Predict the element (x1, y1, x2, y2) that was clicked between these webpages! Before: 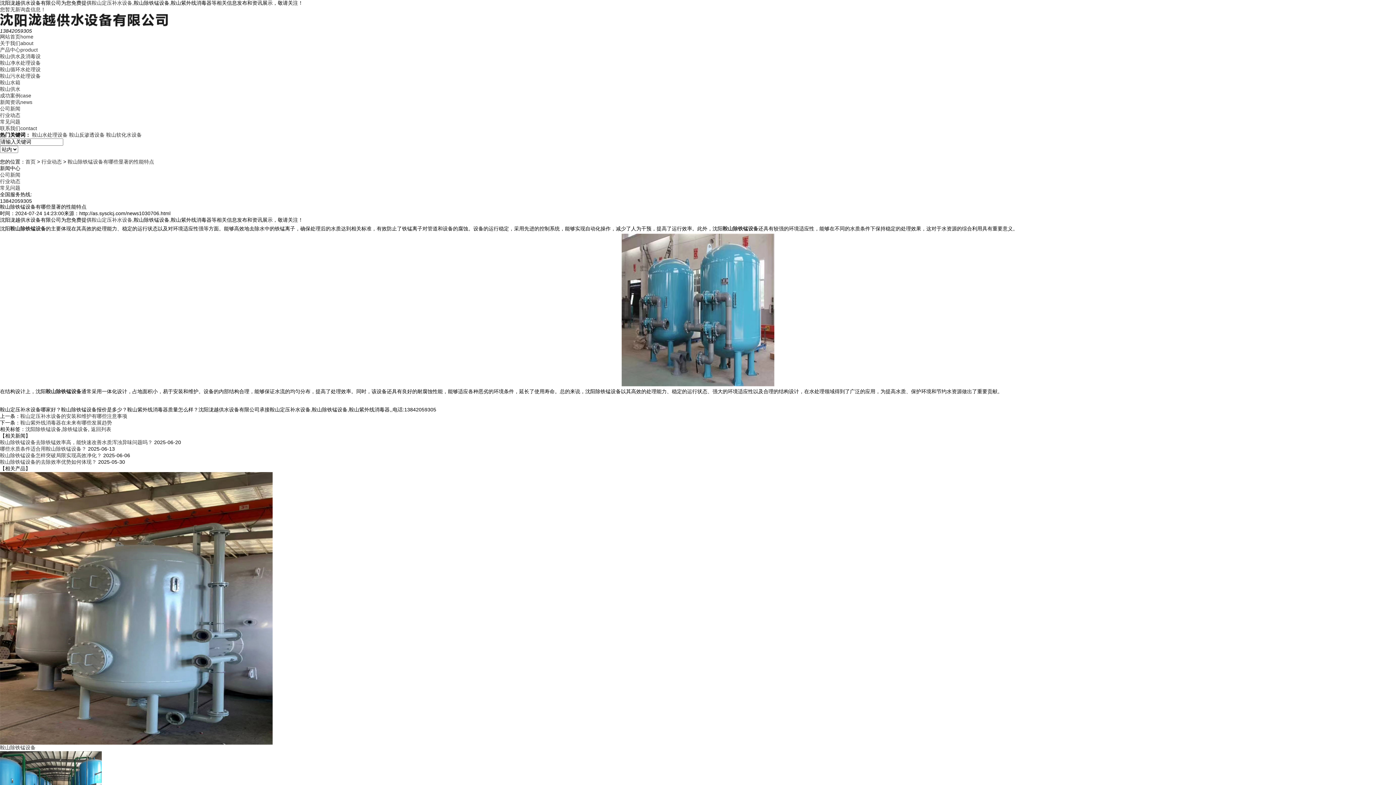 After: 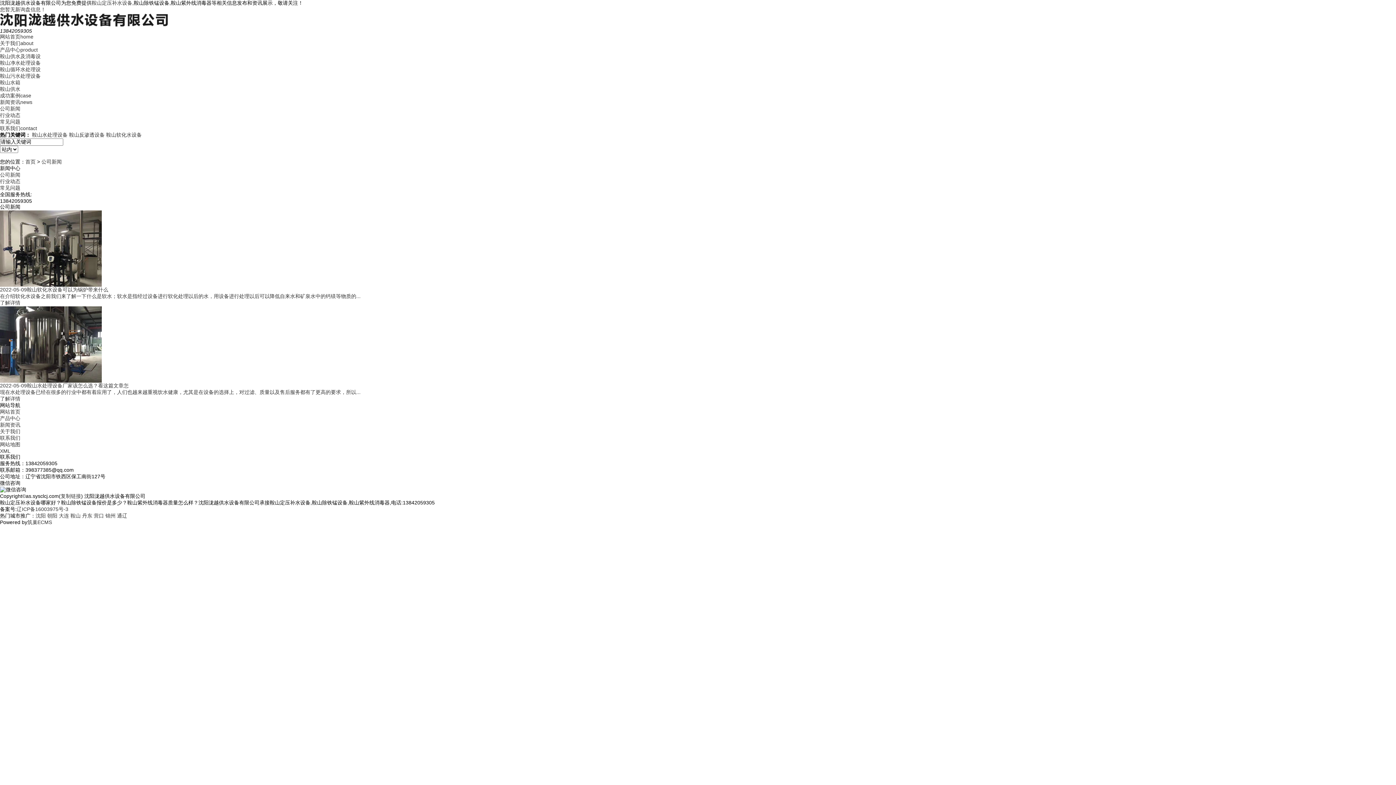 Action: label: 公司新闻 bbox: (0, 172, 20, 177)